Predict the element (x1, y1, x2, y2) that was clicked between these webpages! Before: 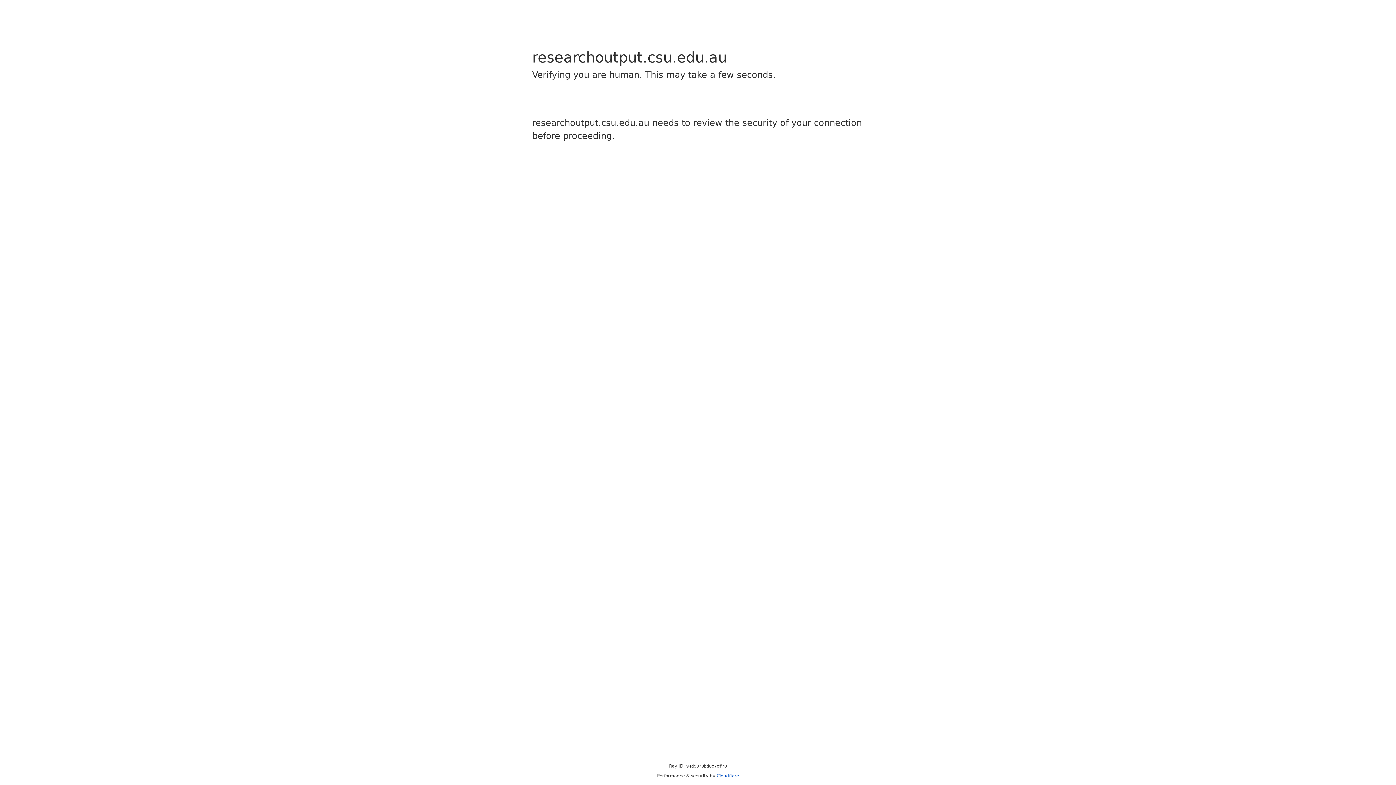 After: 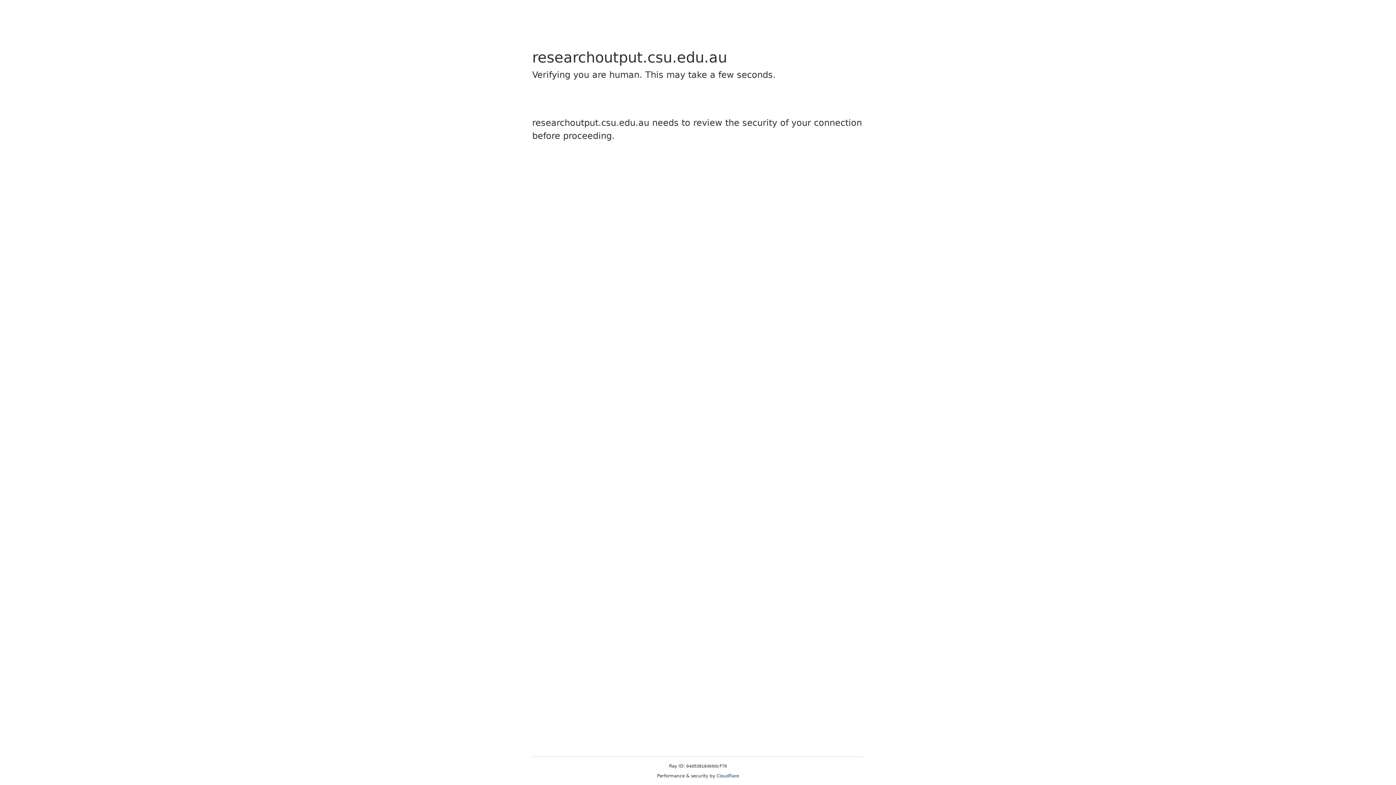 Action: bbox: (716, 773, 739, 778) label: Cloudflare